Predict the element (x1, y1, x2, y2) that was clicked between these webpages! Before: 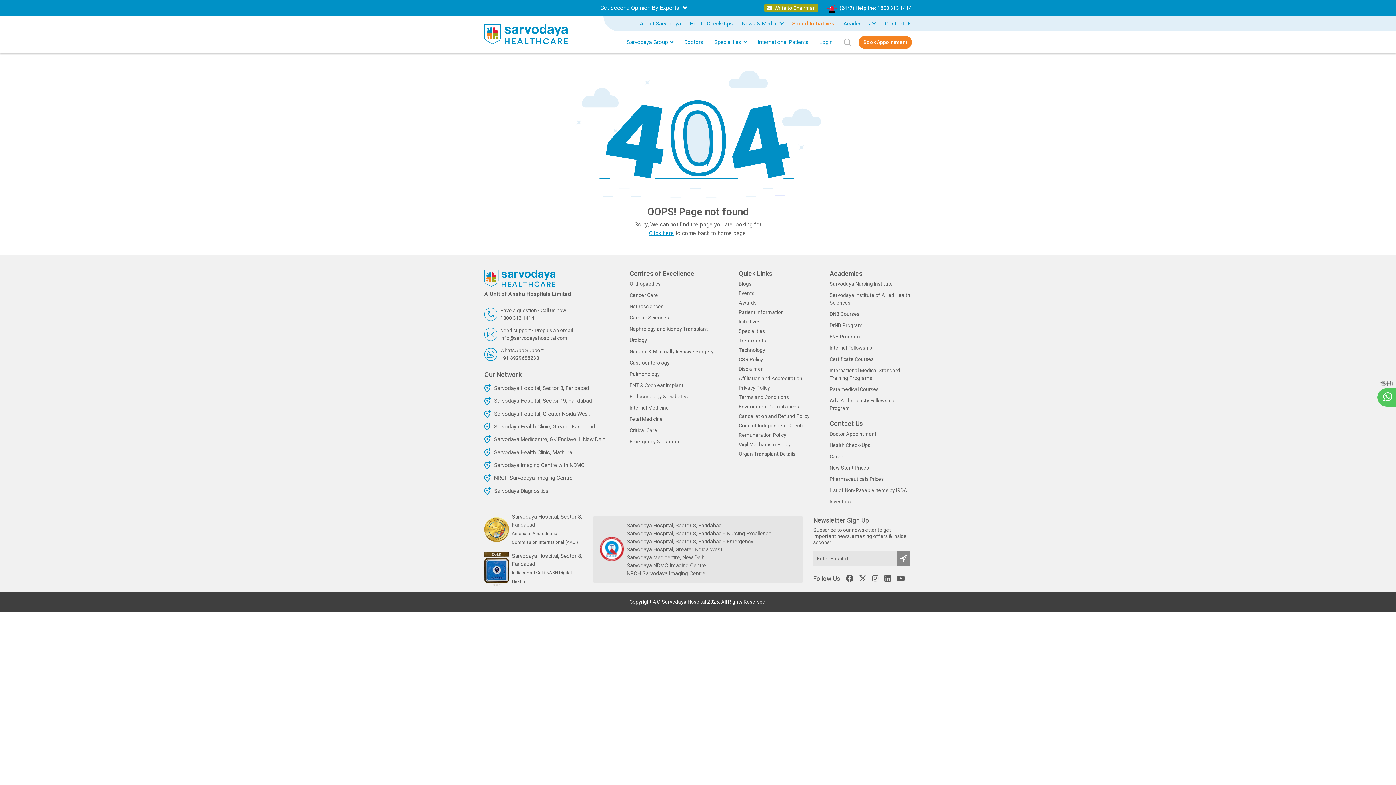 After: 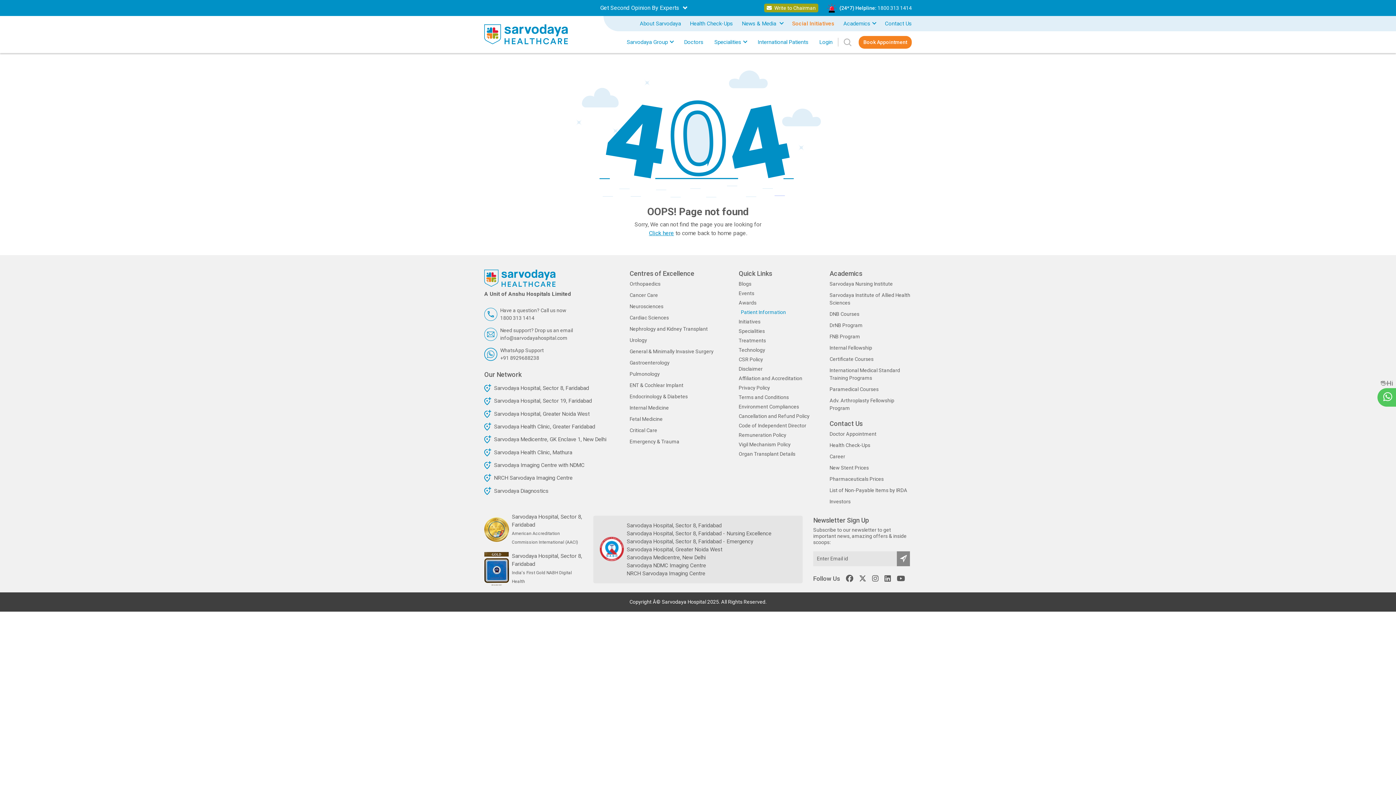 Action: label: Patient Information bbox: (738, 309, 784, 315)